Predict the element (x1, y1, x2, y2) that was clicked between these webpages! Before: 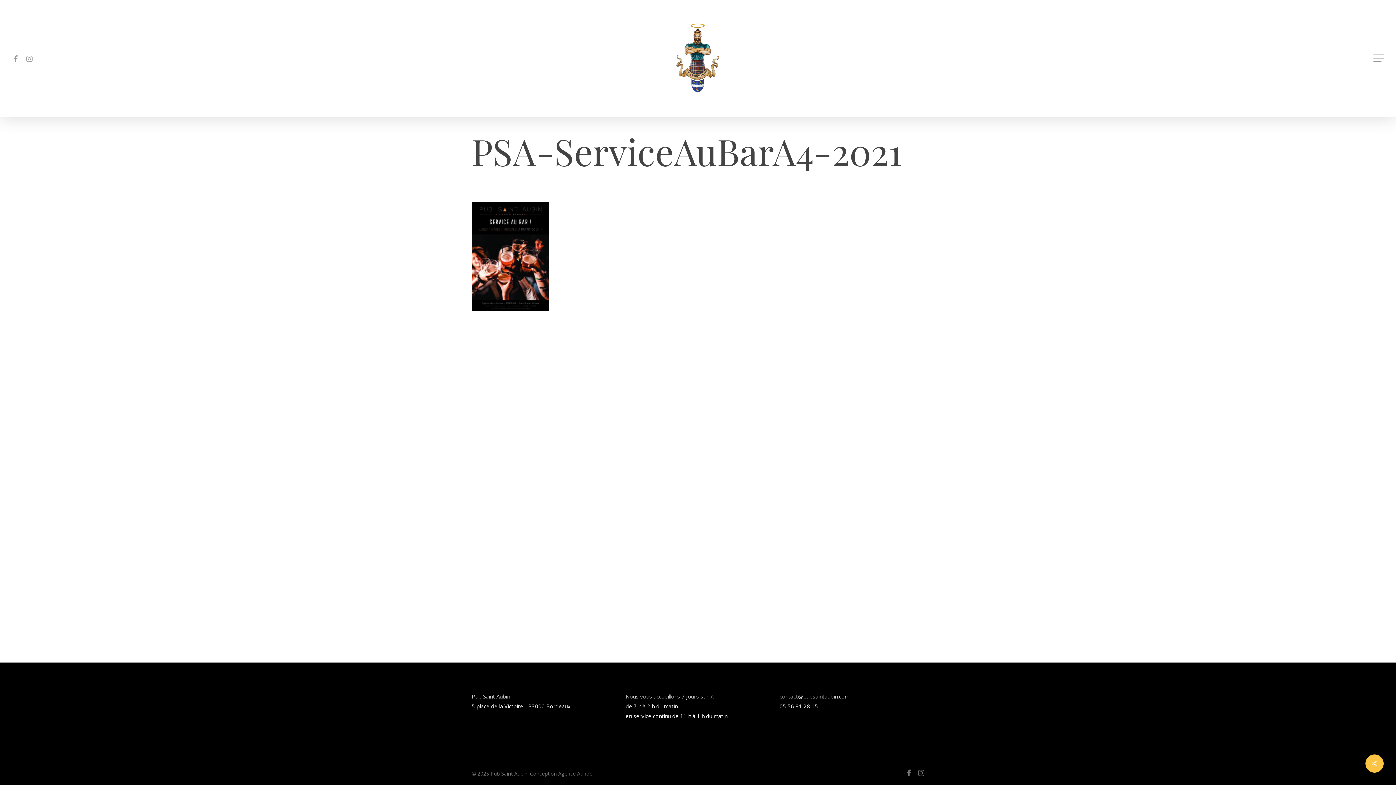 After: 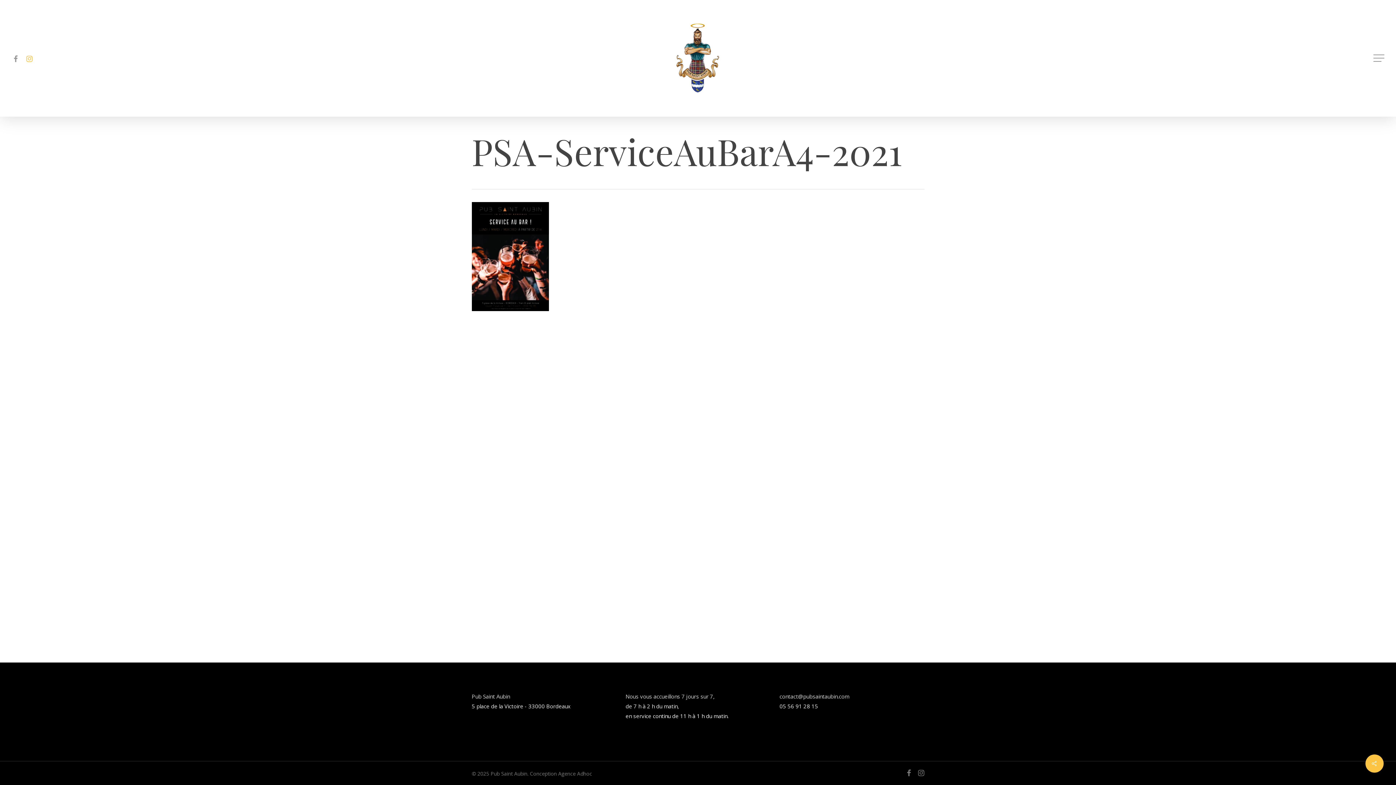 Action: bbox: (22, 53, 36, 62) label: instagram